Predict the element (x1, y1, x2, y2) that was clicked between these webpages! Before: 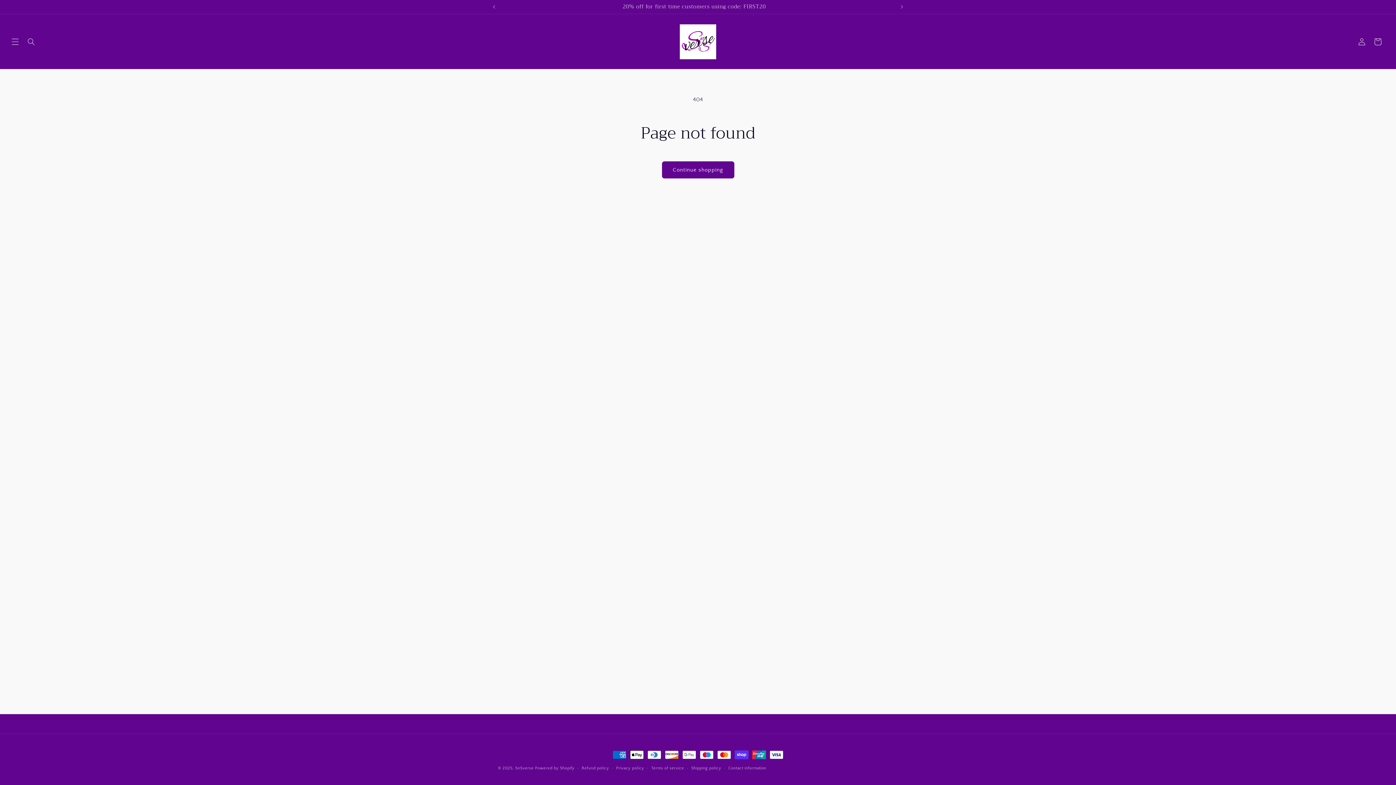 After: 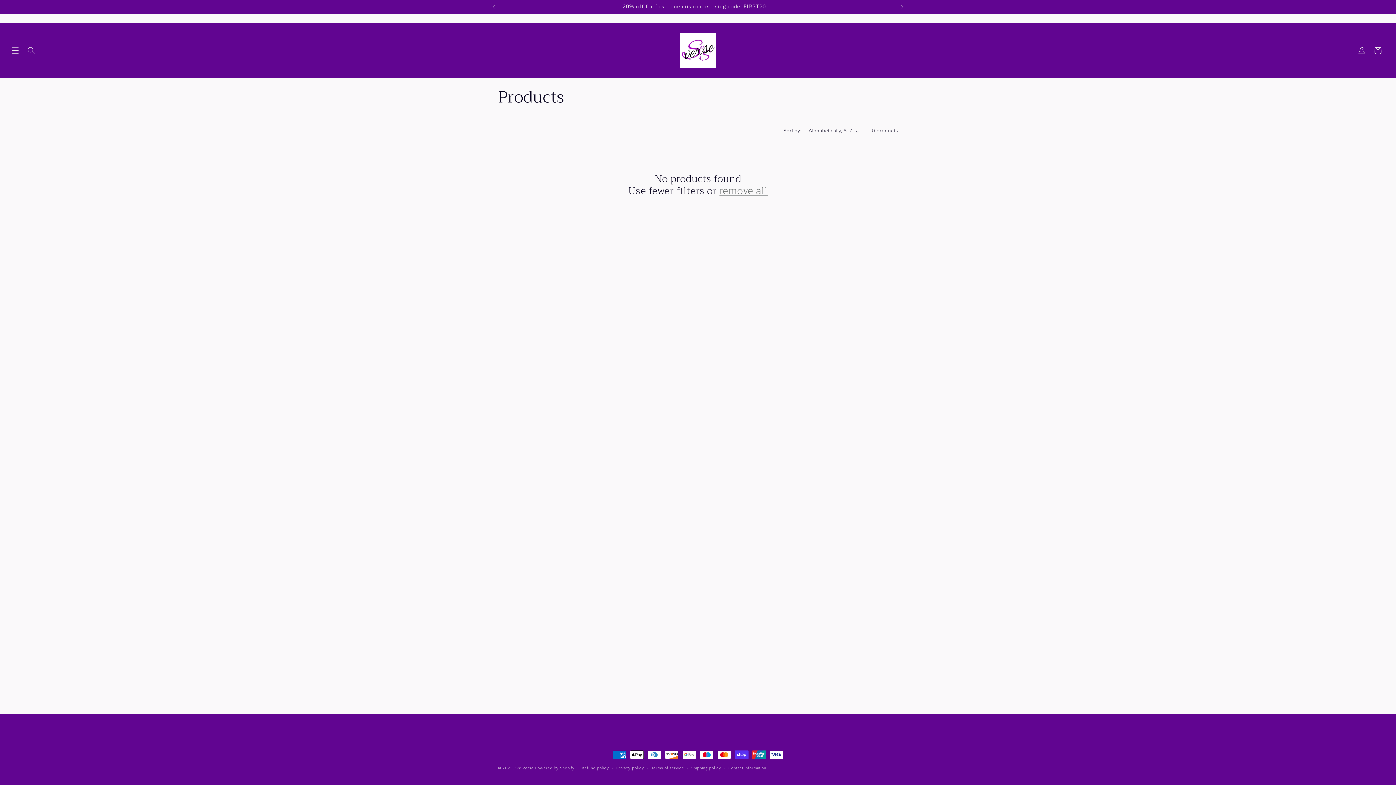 Action: bbox: (662, 161, 734, 178) label: Continue shopping